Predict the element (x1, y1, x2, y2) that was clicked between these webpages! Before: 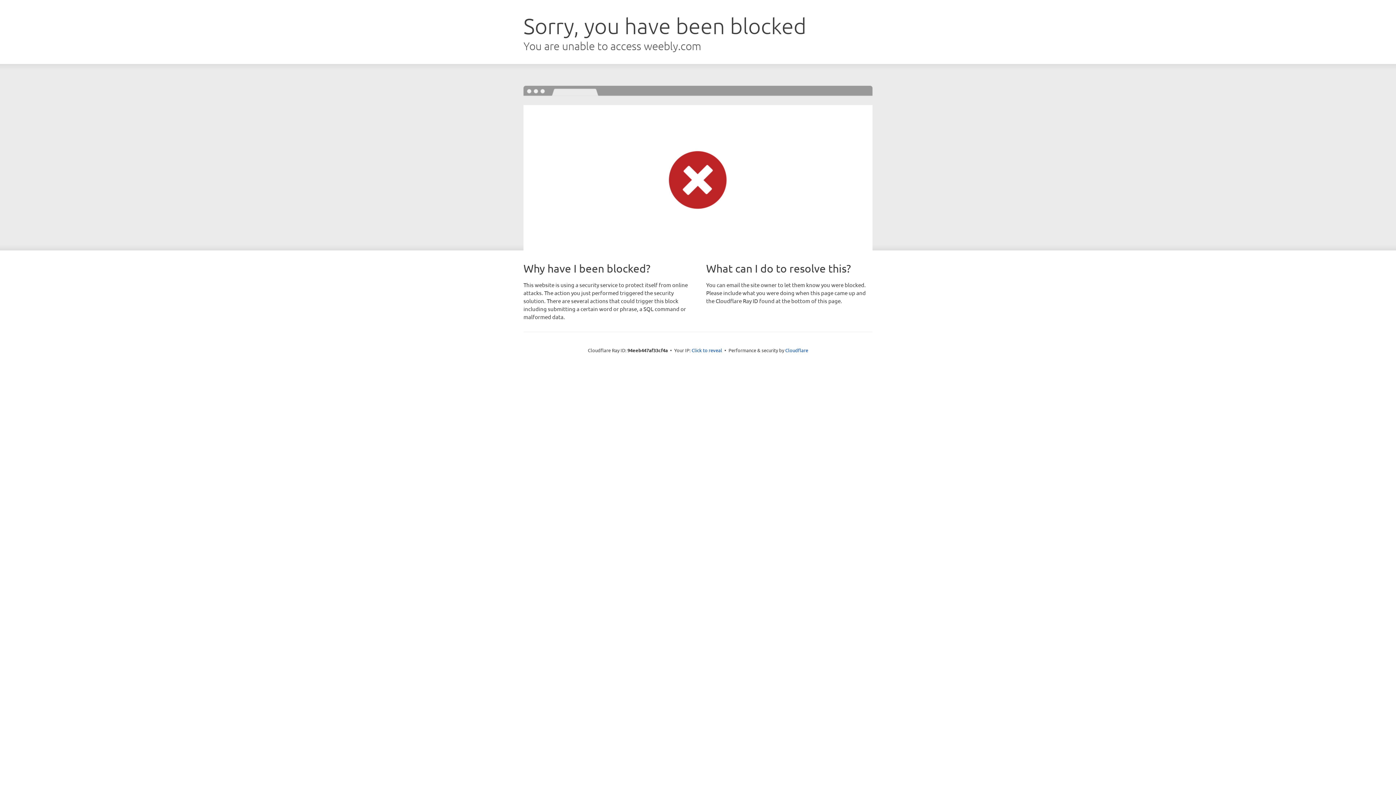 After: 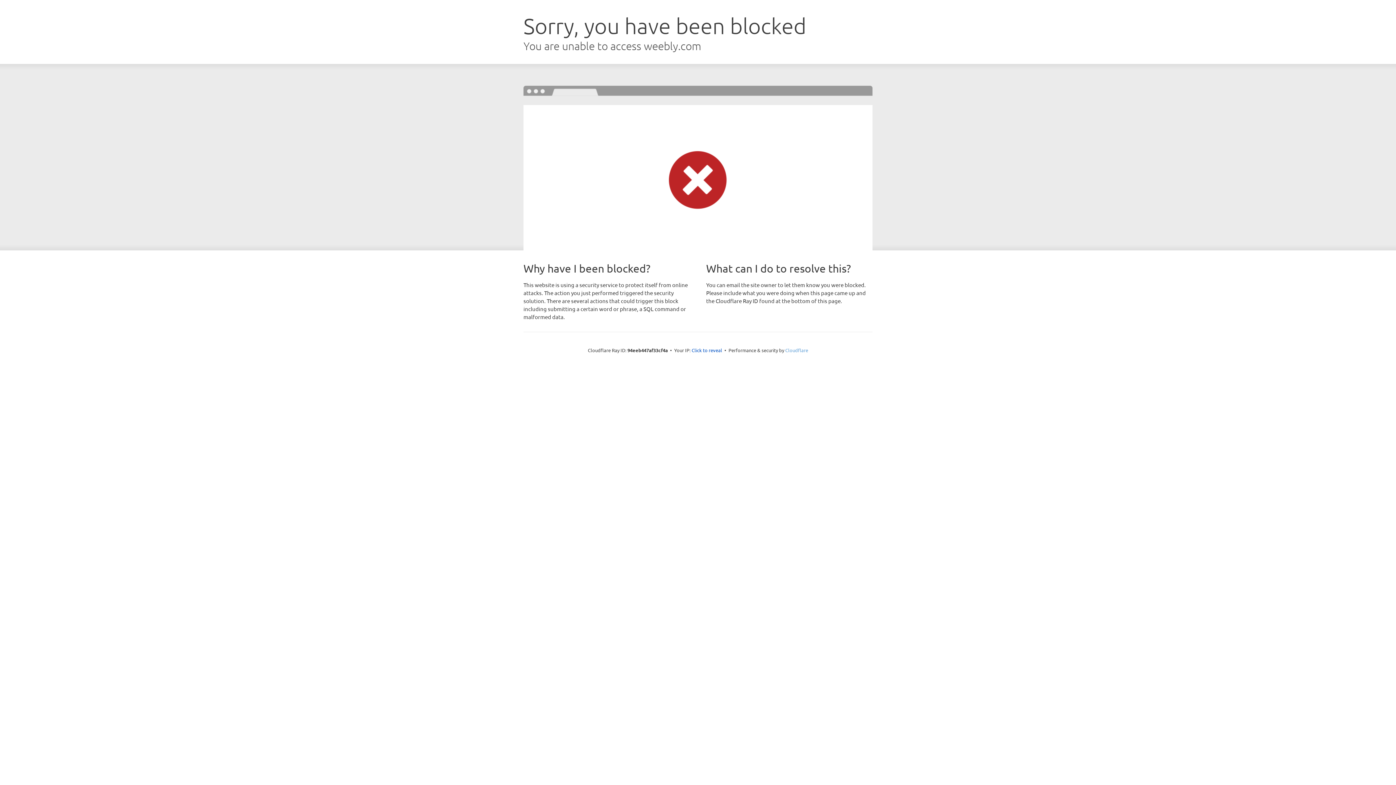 Action: bbox: (785, 347, 808, 353) label: Cloudflare